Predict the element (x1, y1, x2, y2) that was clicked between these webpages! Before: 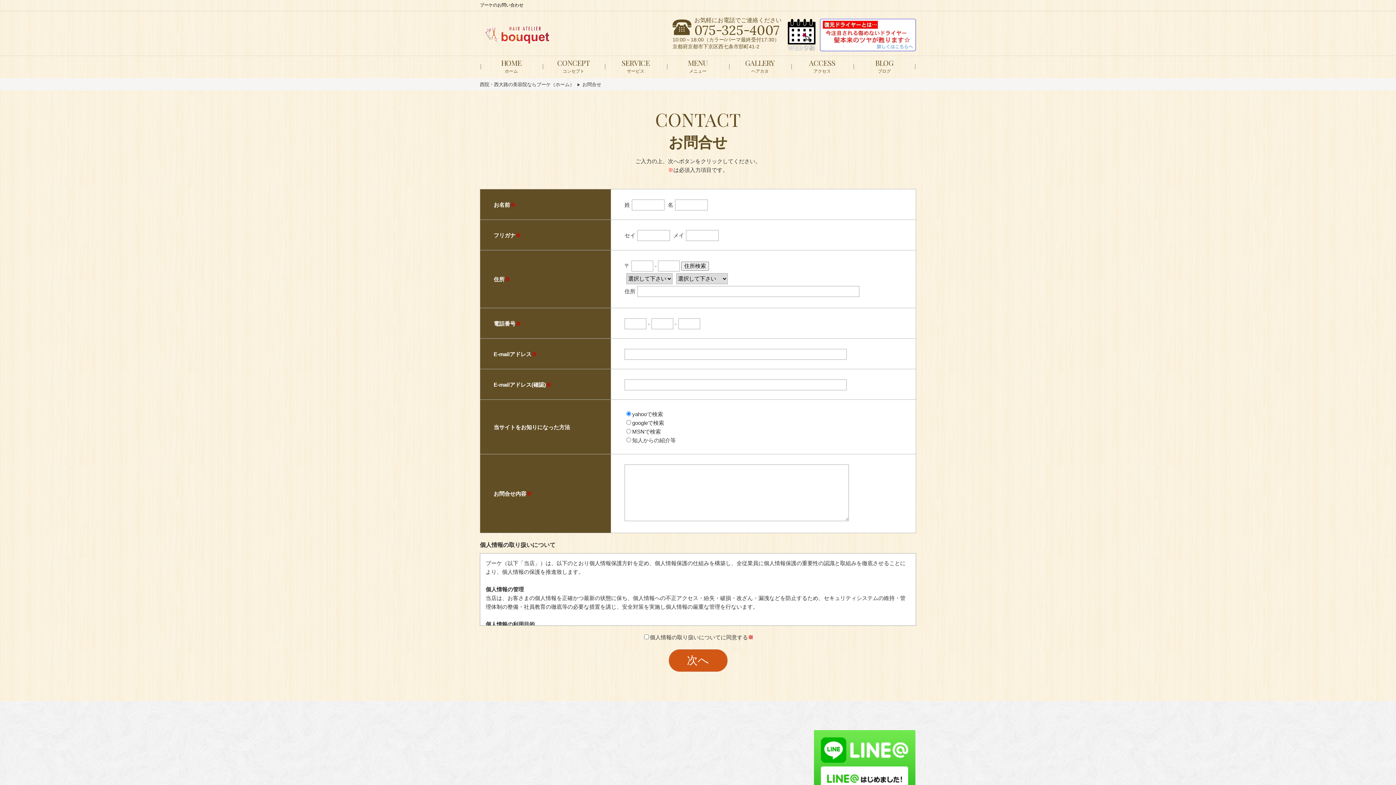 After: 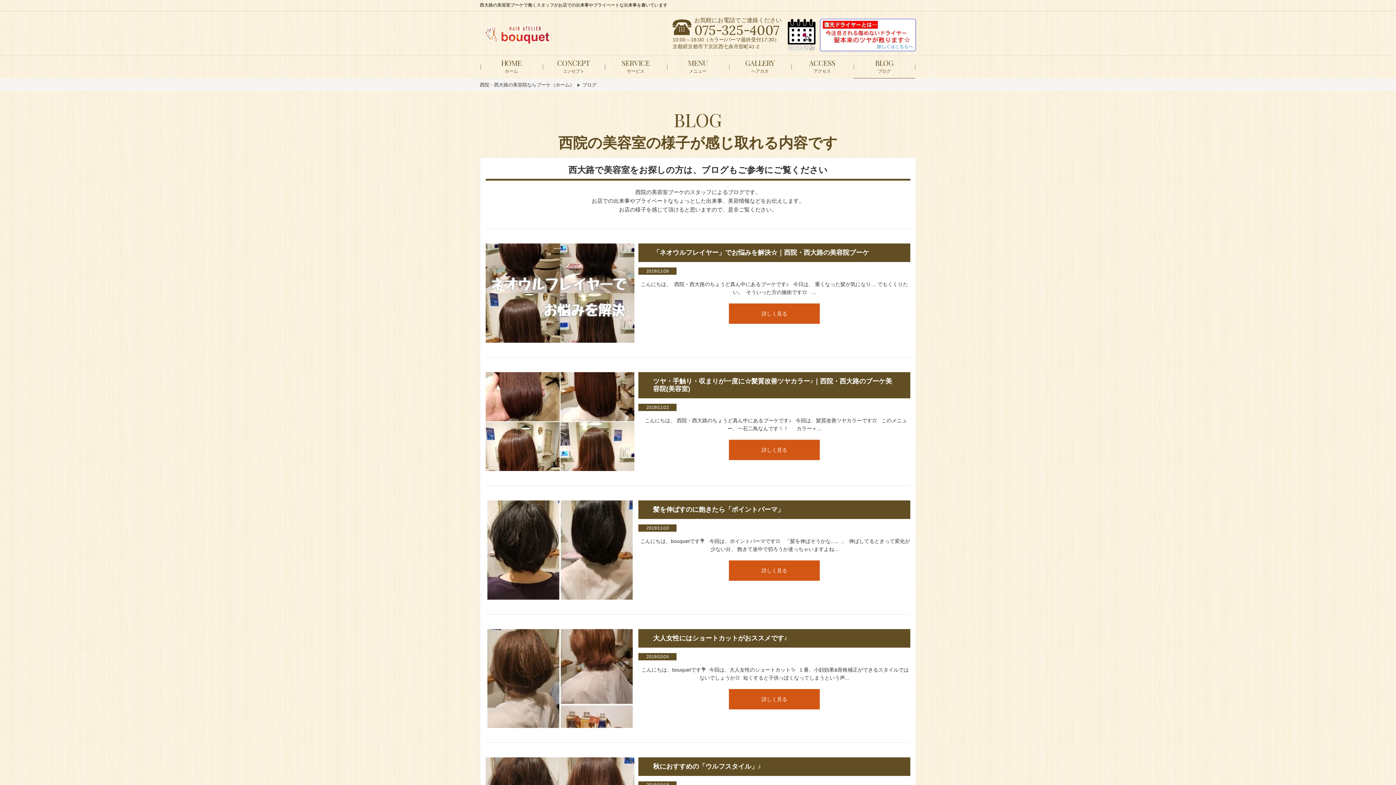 Action: bbox: (853, 56, 915, 78) label: BLOG
ブログ